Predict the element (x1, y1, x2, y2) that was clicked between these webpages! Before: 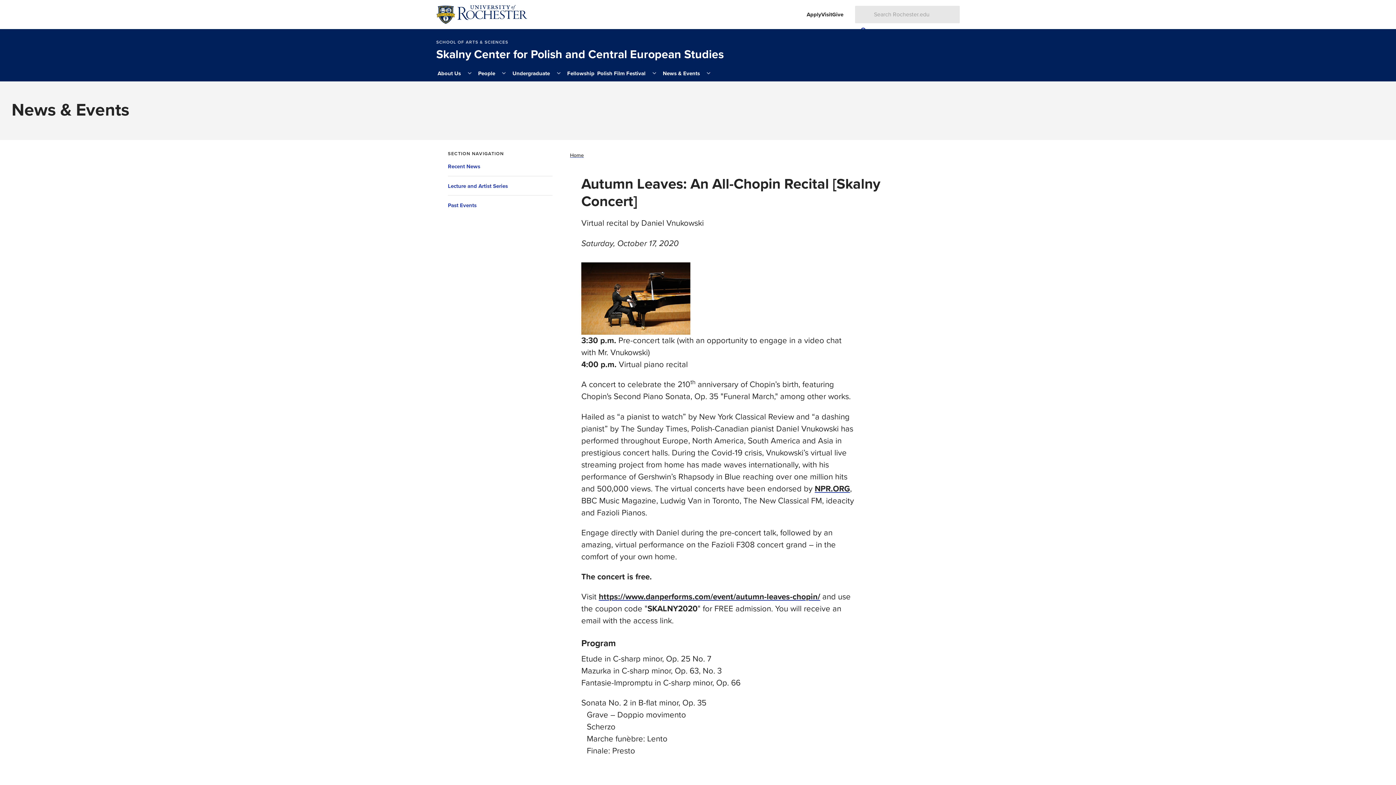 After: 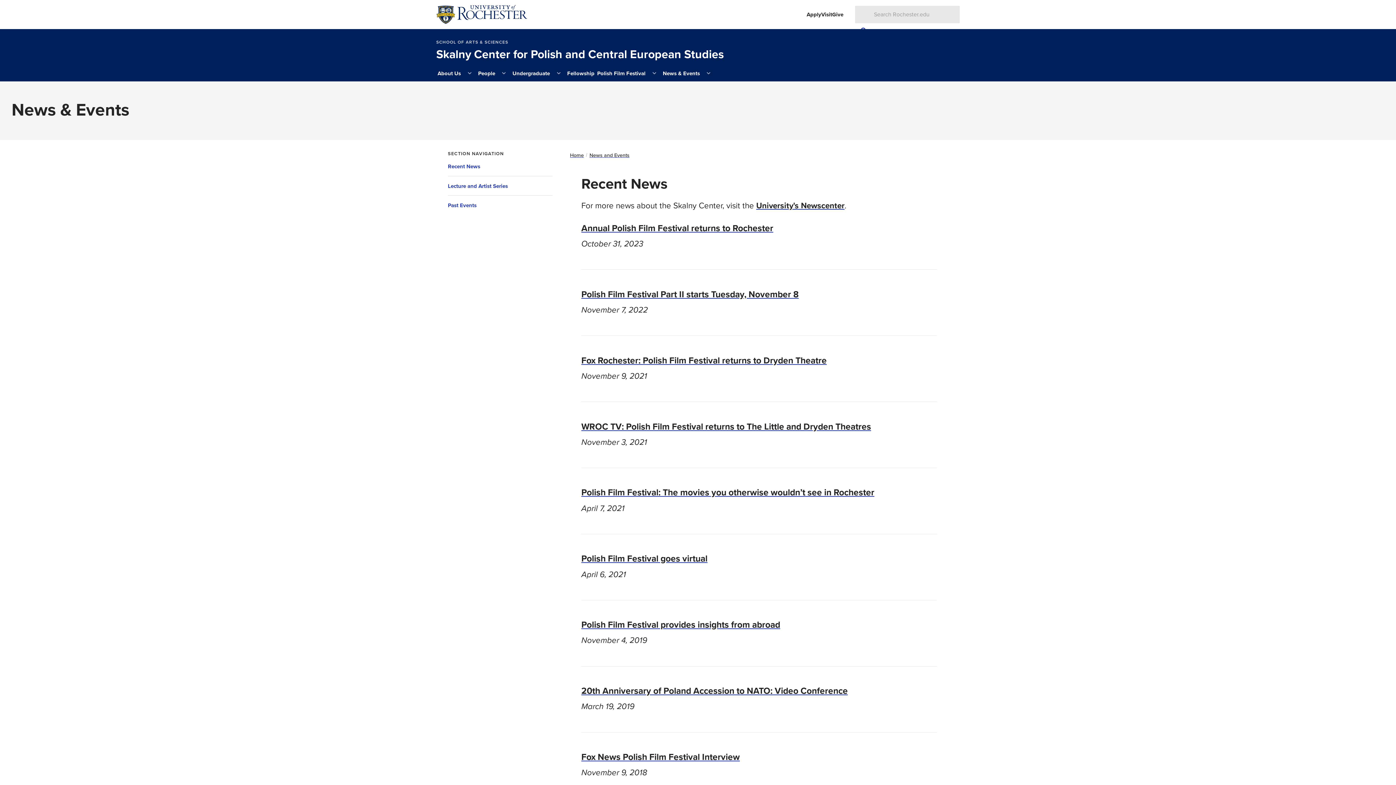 Action: bbox: (661, 65, 701, 81) label: News & Events